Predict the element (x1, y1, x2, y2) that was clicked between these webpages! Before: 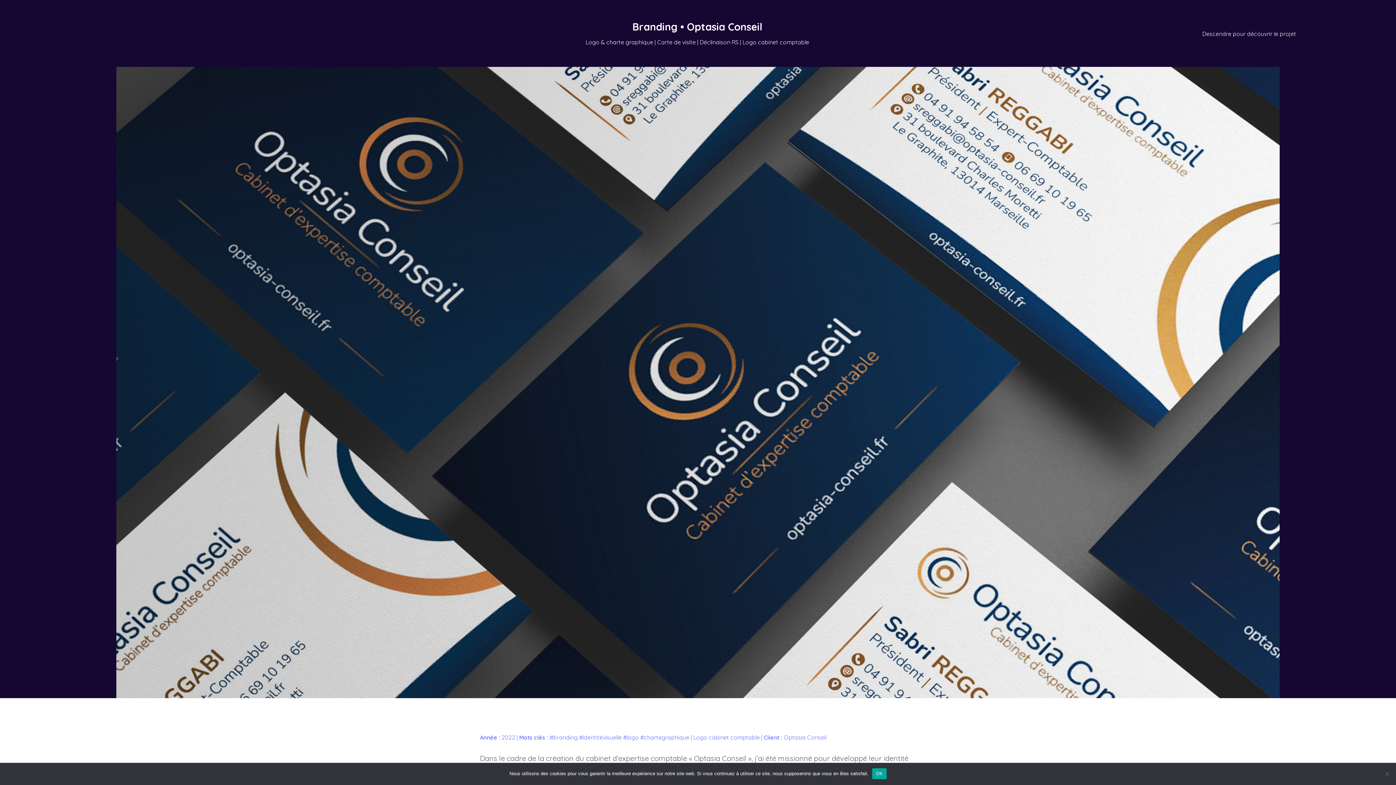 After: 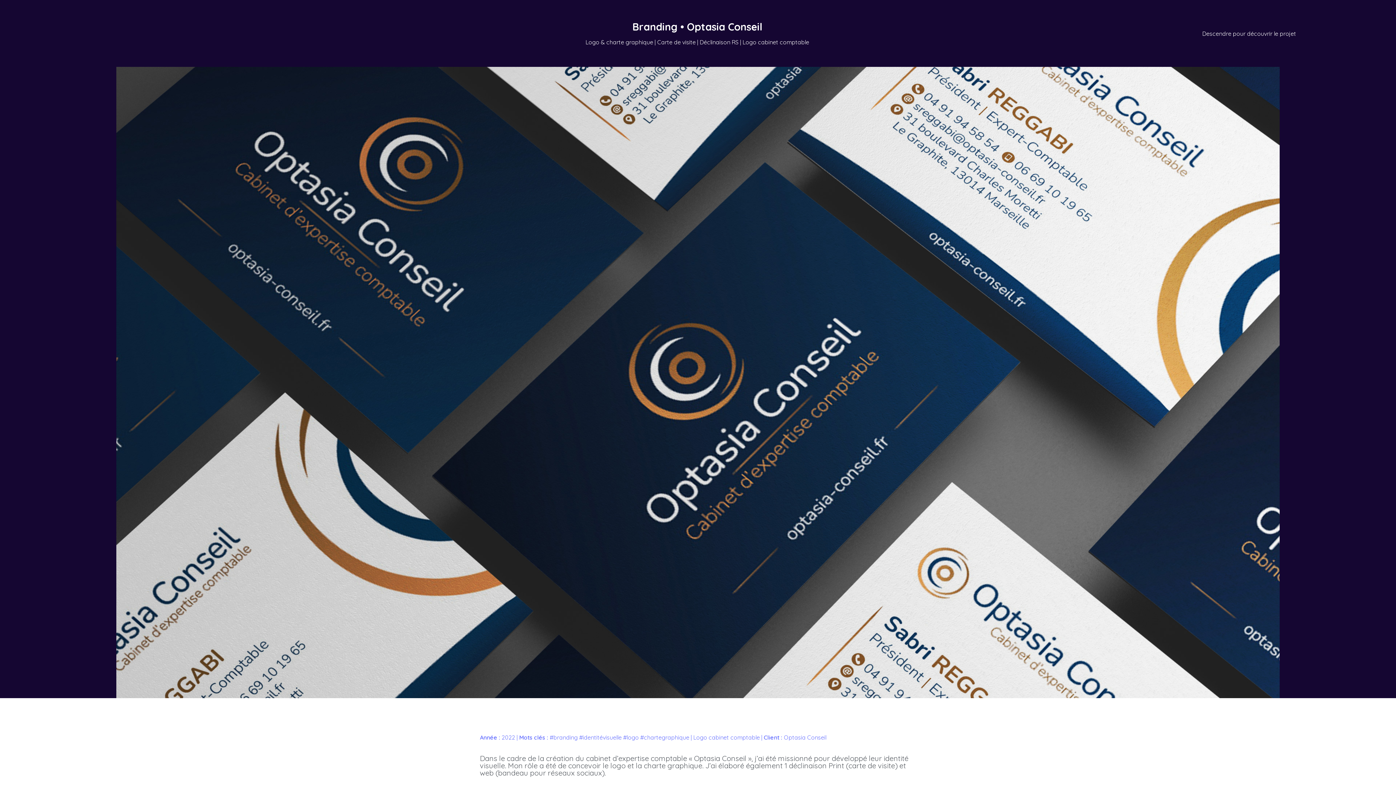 Action: label: OK bbox: (872, 768, 886, 779)